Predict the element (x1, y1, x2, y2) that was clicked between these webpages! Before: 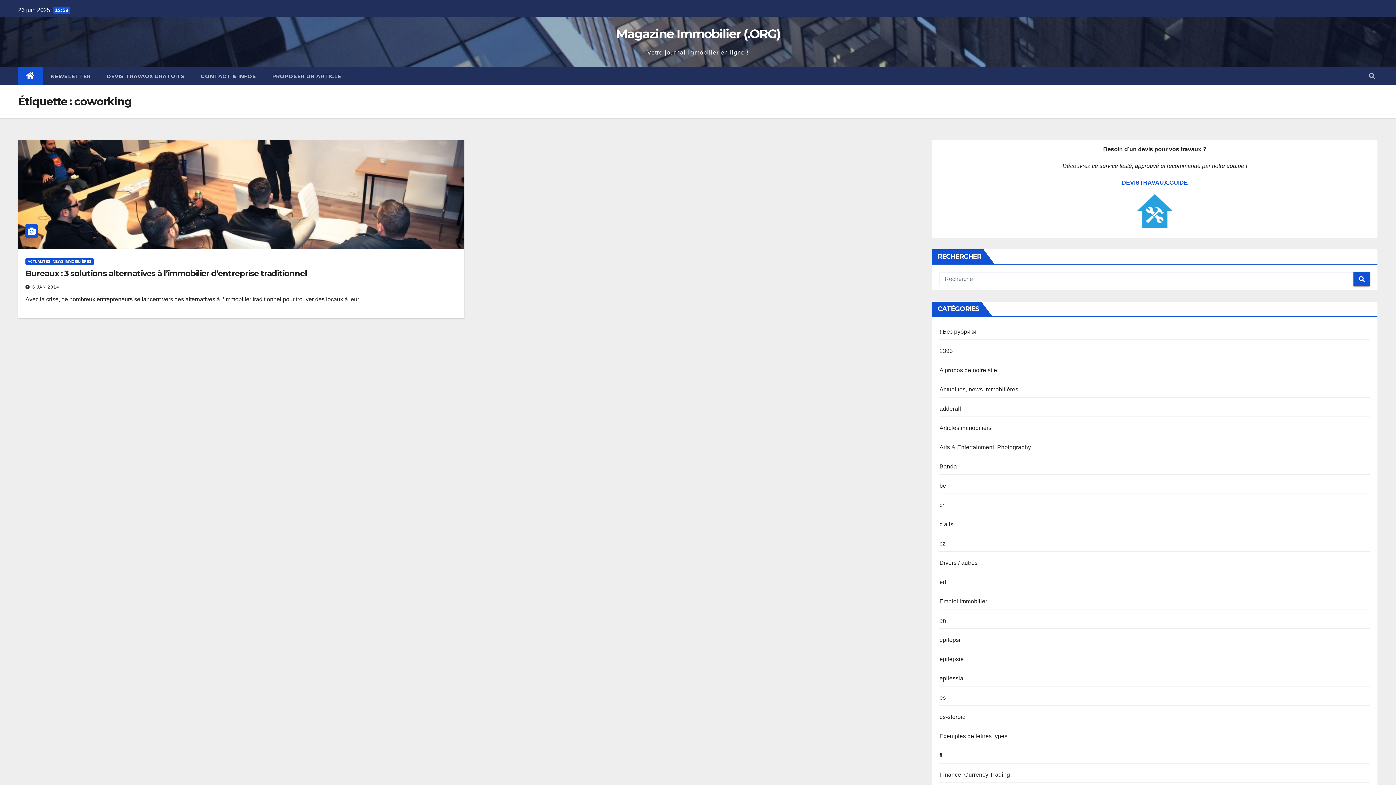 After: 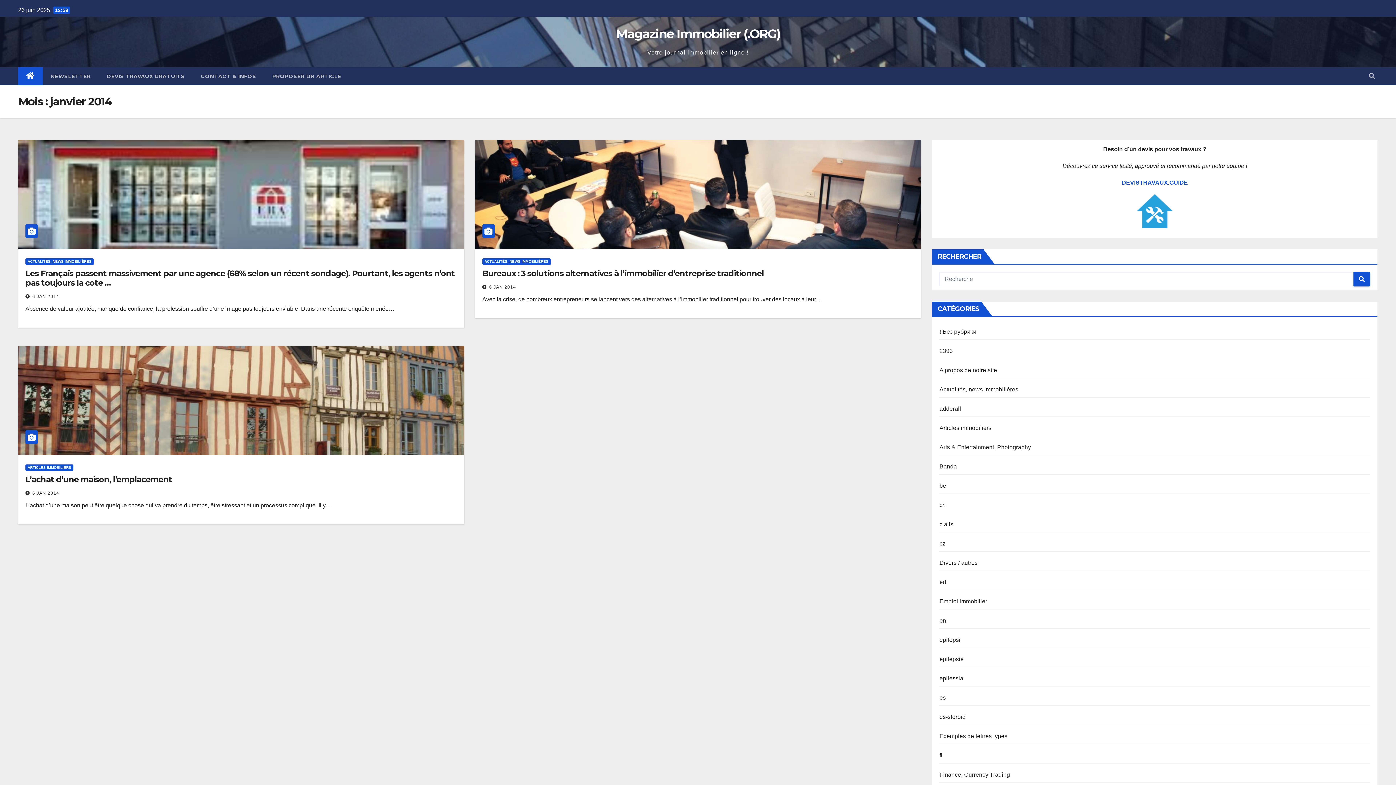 Action: bbox: (32, 284, 59, 289) label: 6 JAN 2014